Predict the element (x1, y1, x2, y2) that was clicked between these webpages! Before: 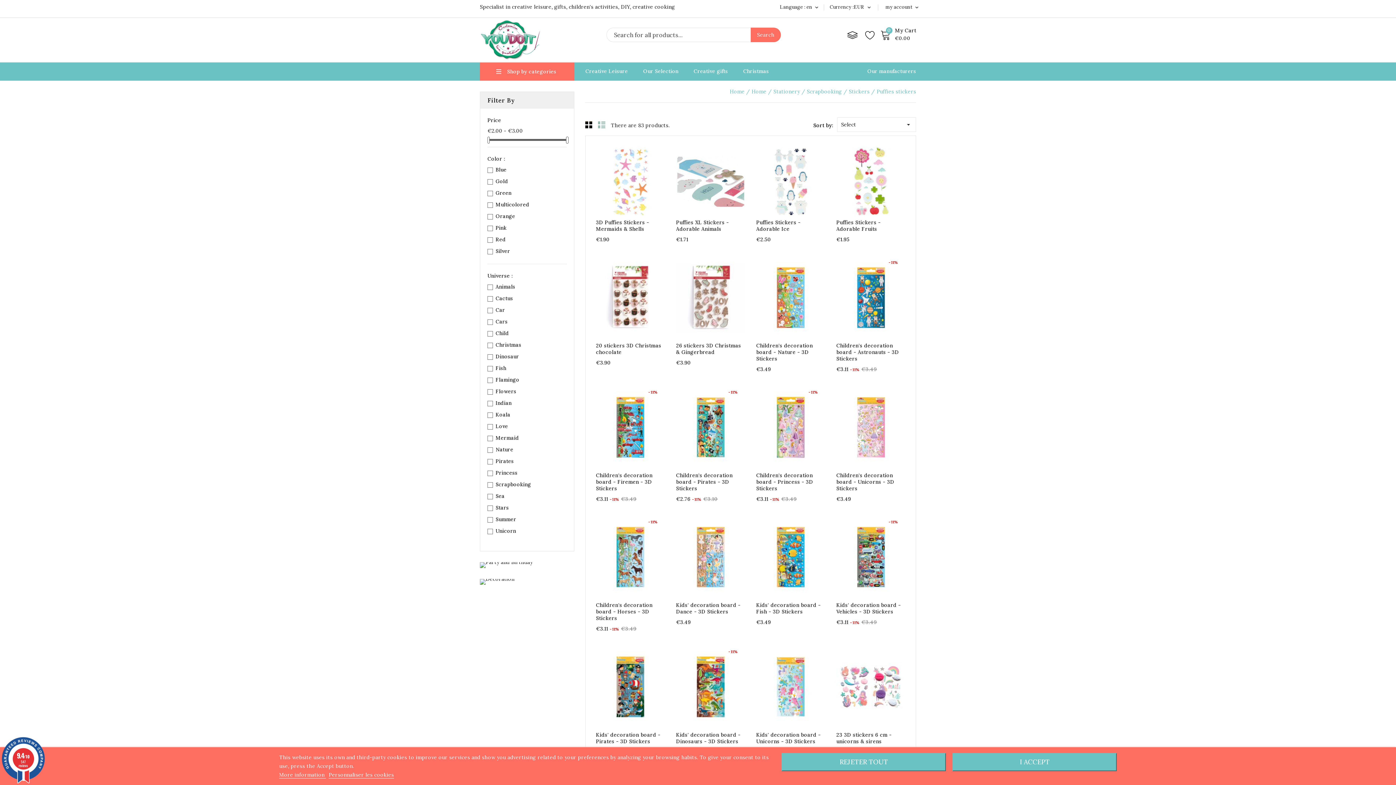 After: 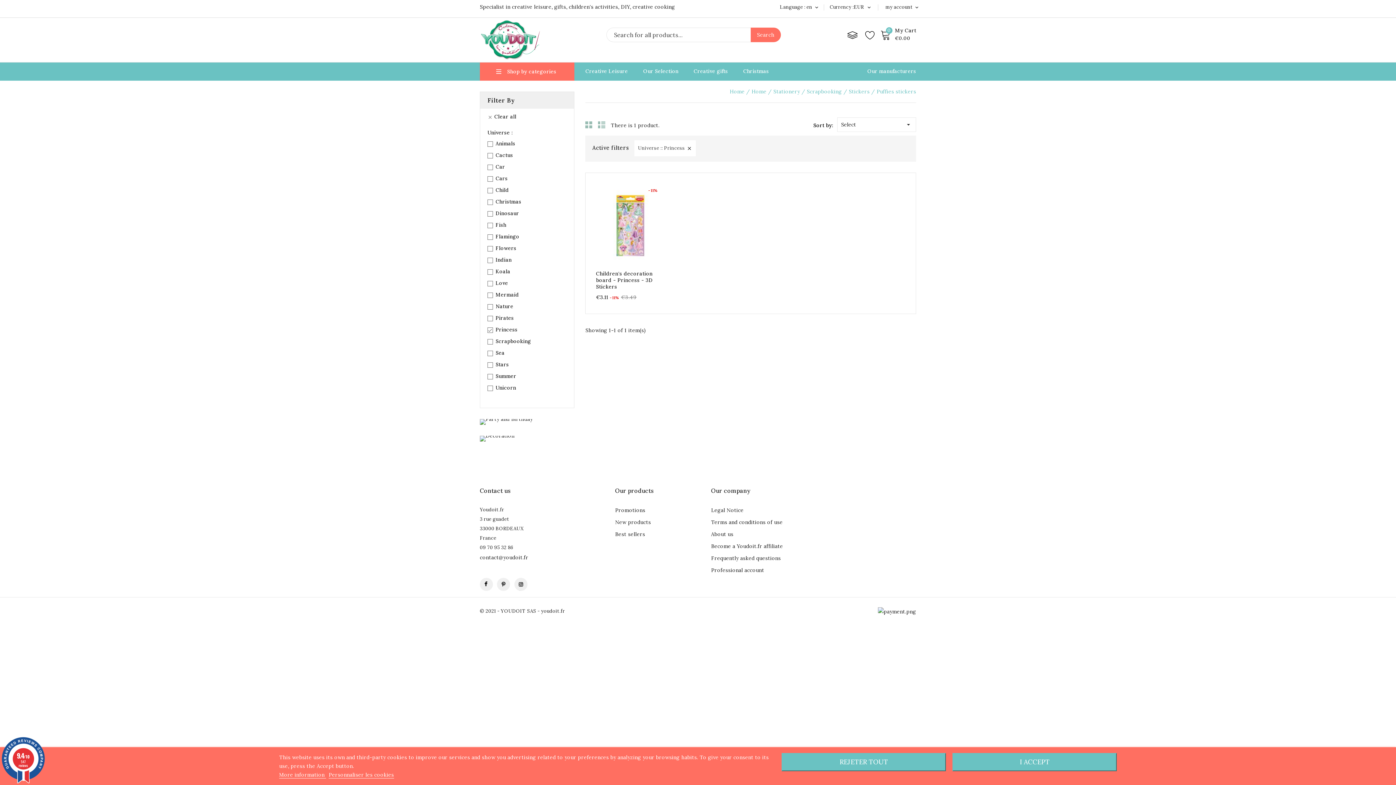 Action: bbox: (495, 468, 564, 477) label: Princess